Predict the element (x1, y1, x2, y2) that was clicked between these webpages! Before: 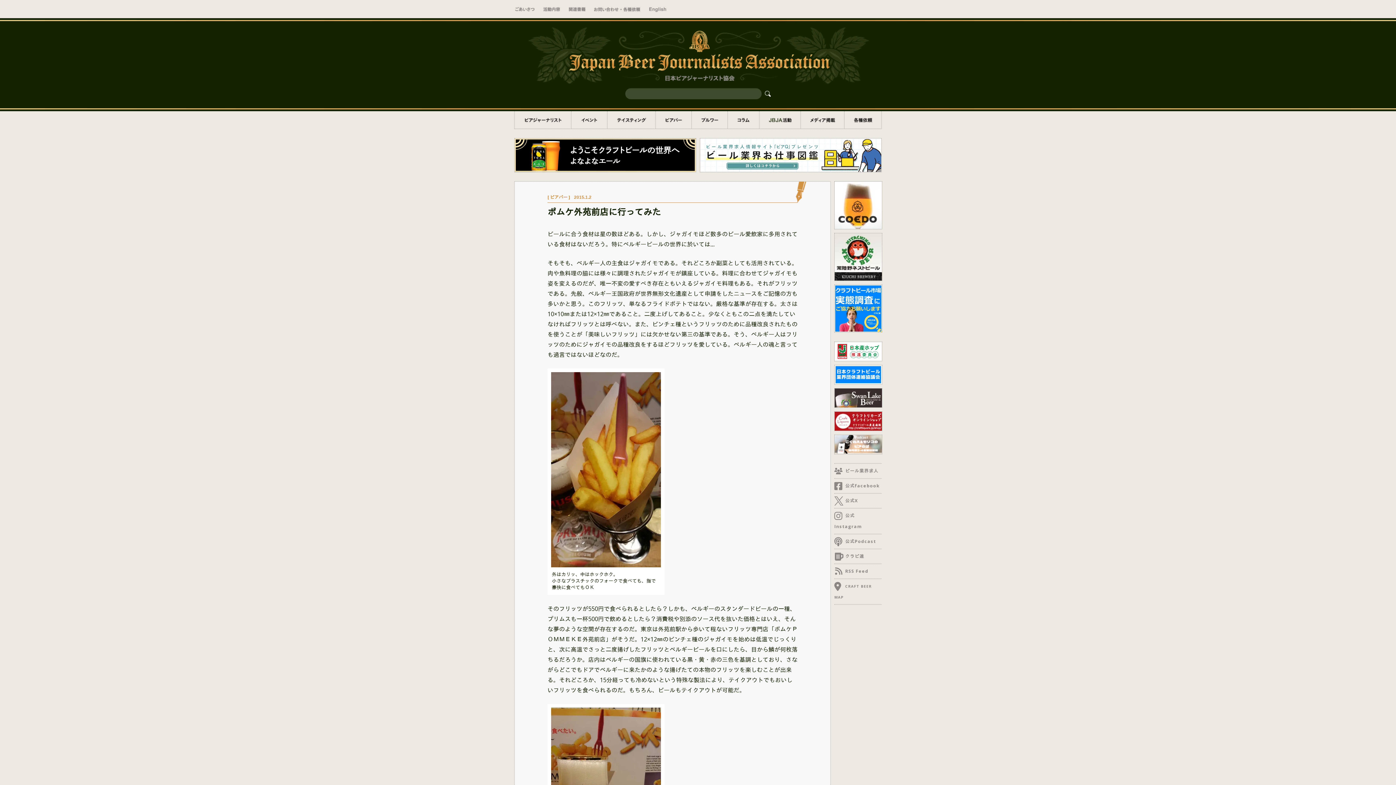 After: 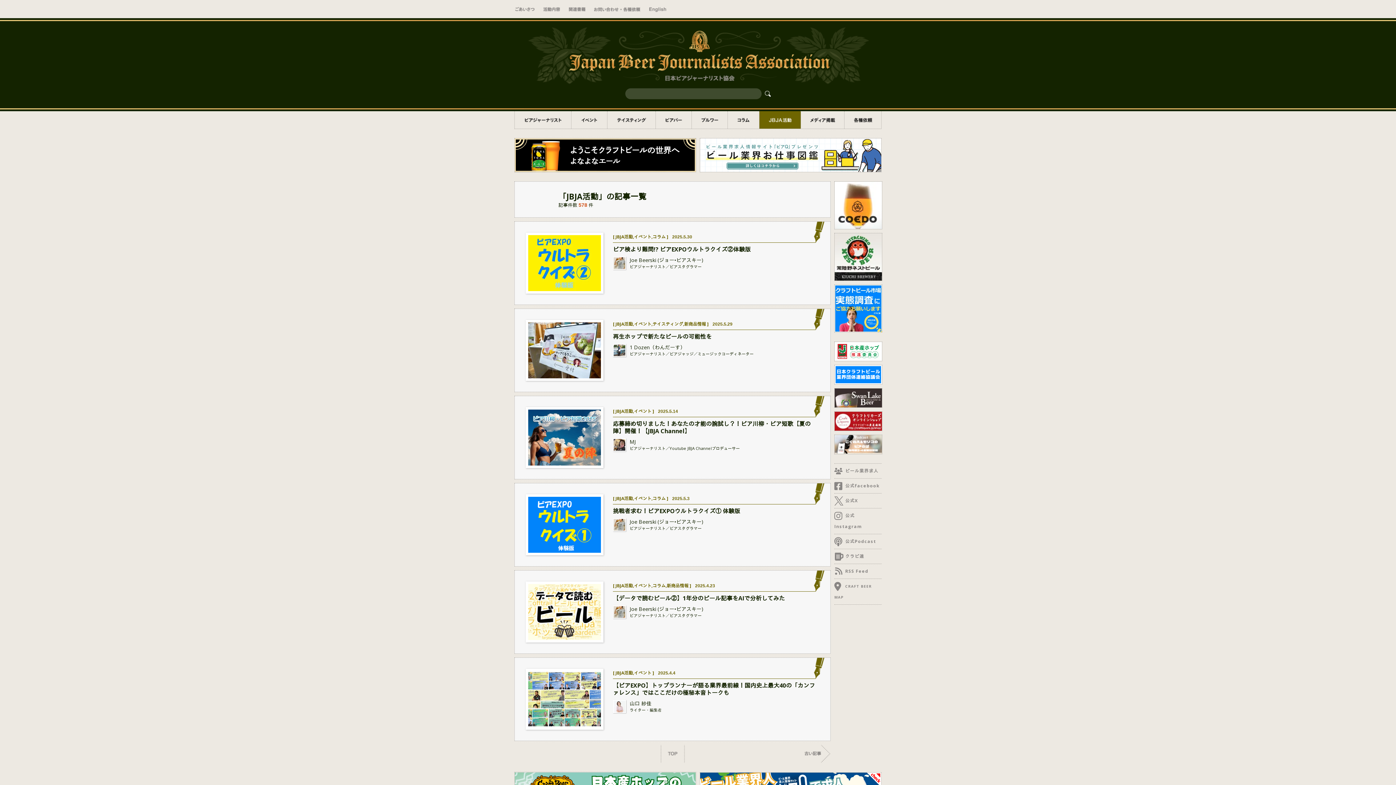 Action: bbox: (759, 111, 800, 128) label: JBJA活動